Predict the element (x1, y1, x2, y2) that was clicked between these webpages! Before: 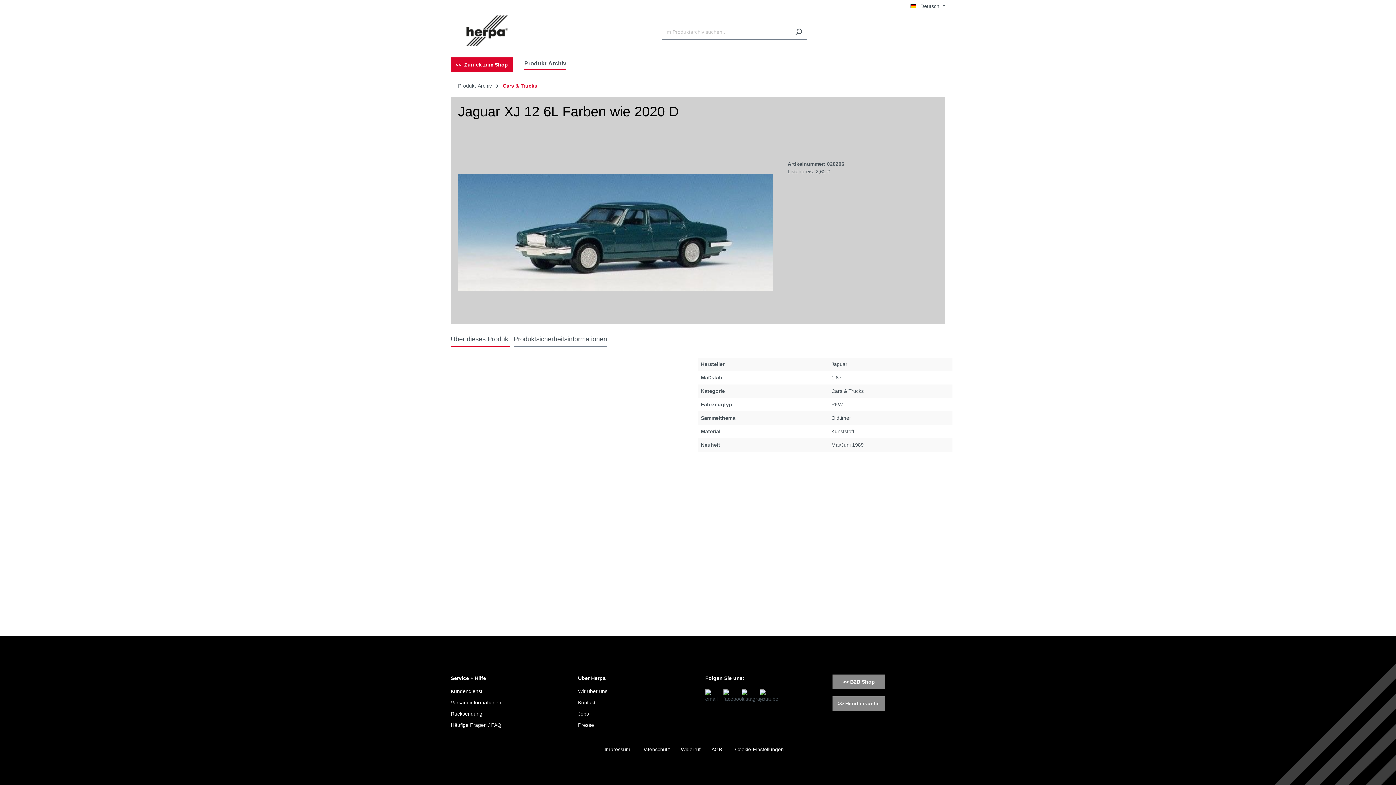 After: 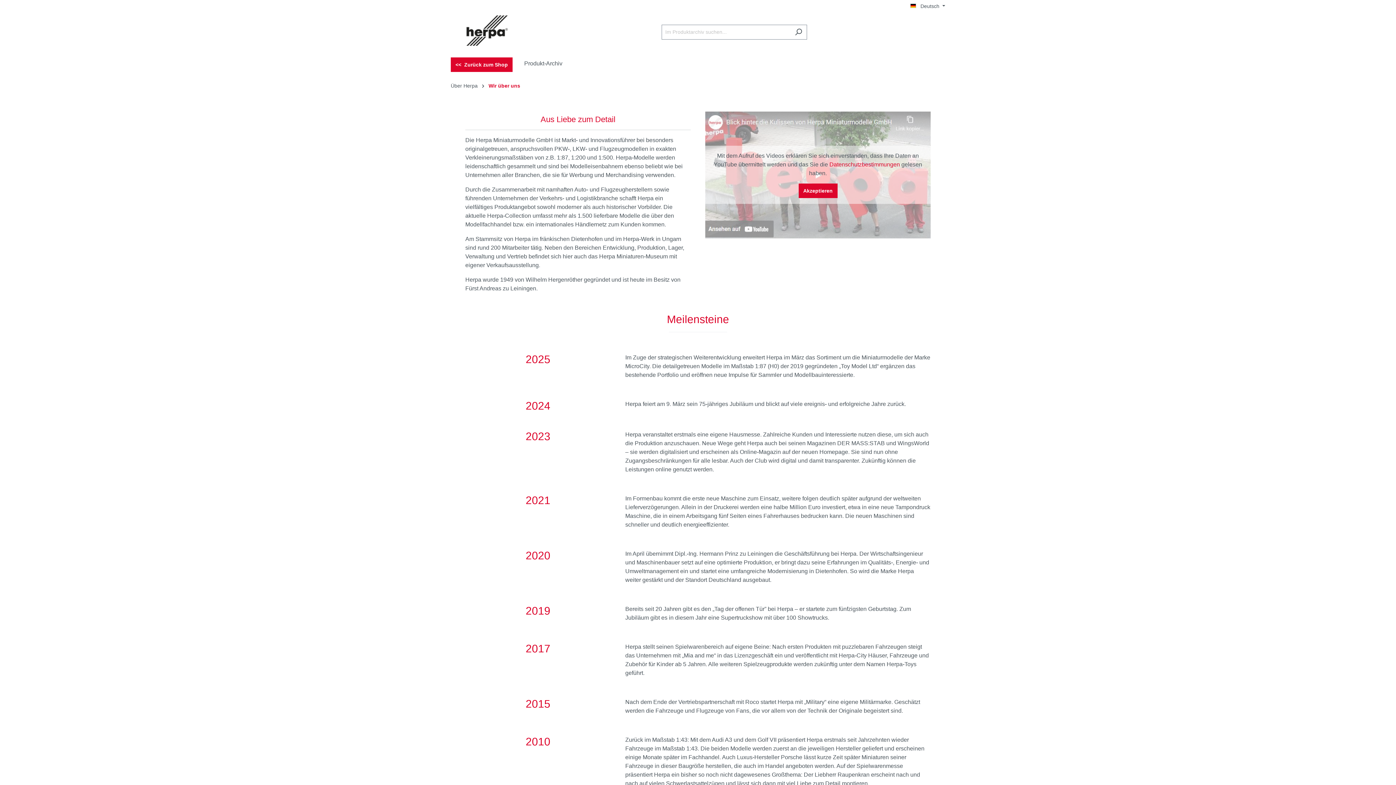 Action: bbox: (578, 688, 607, 694) label: Wir über uns